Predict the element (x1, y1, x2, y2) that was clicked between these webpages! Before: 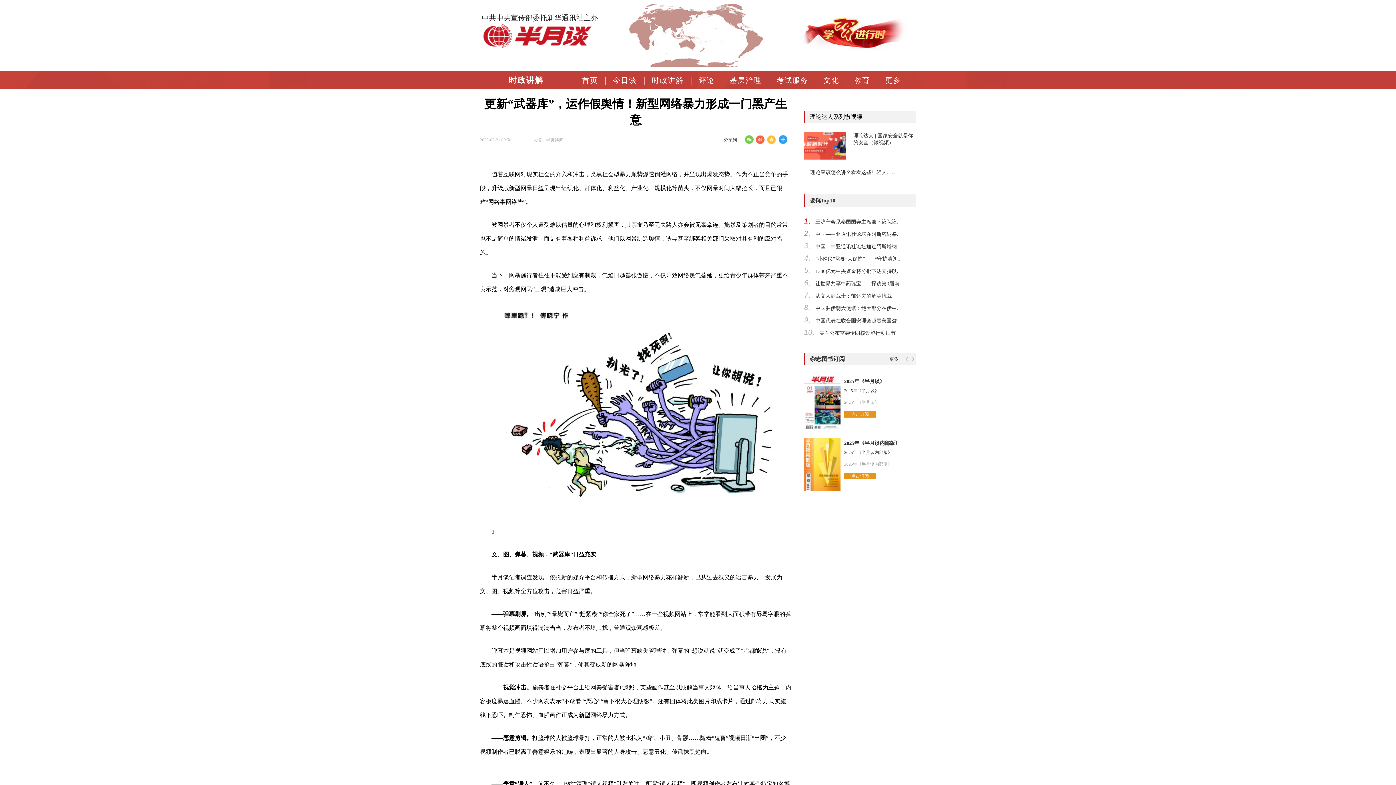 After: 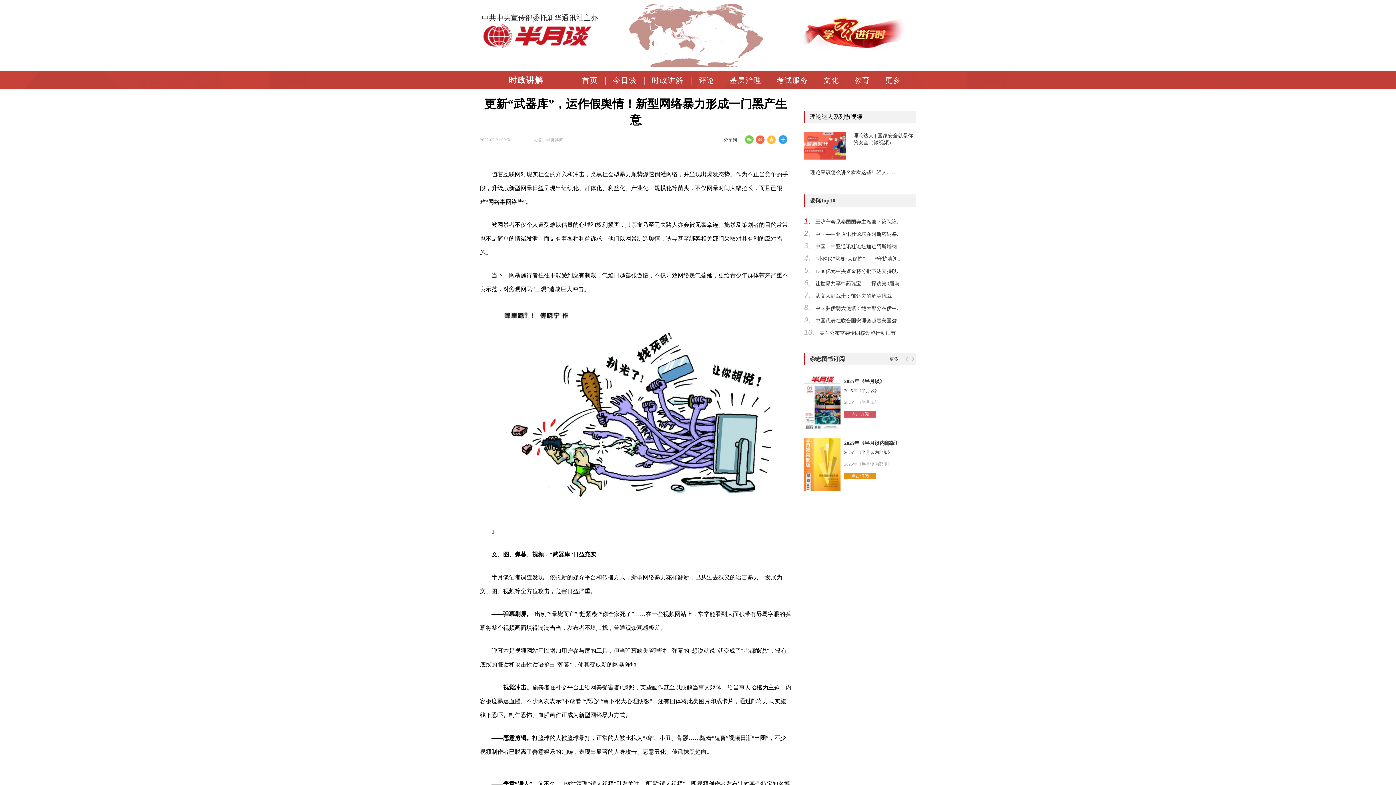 Action: bbox: (851, 412, 869, 417) label: 点击订阅